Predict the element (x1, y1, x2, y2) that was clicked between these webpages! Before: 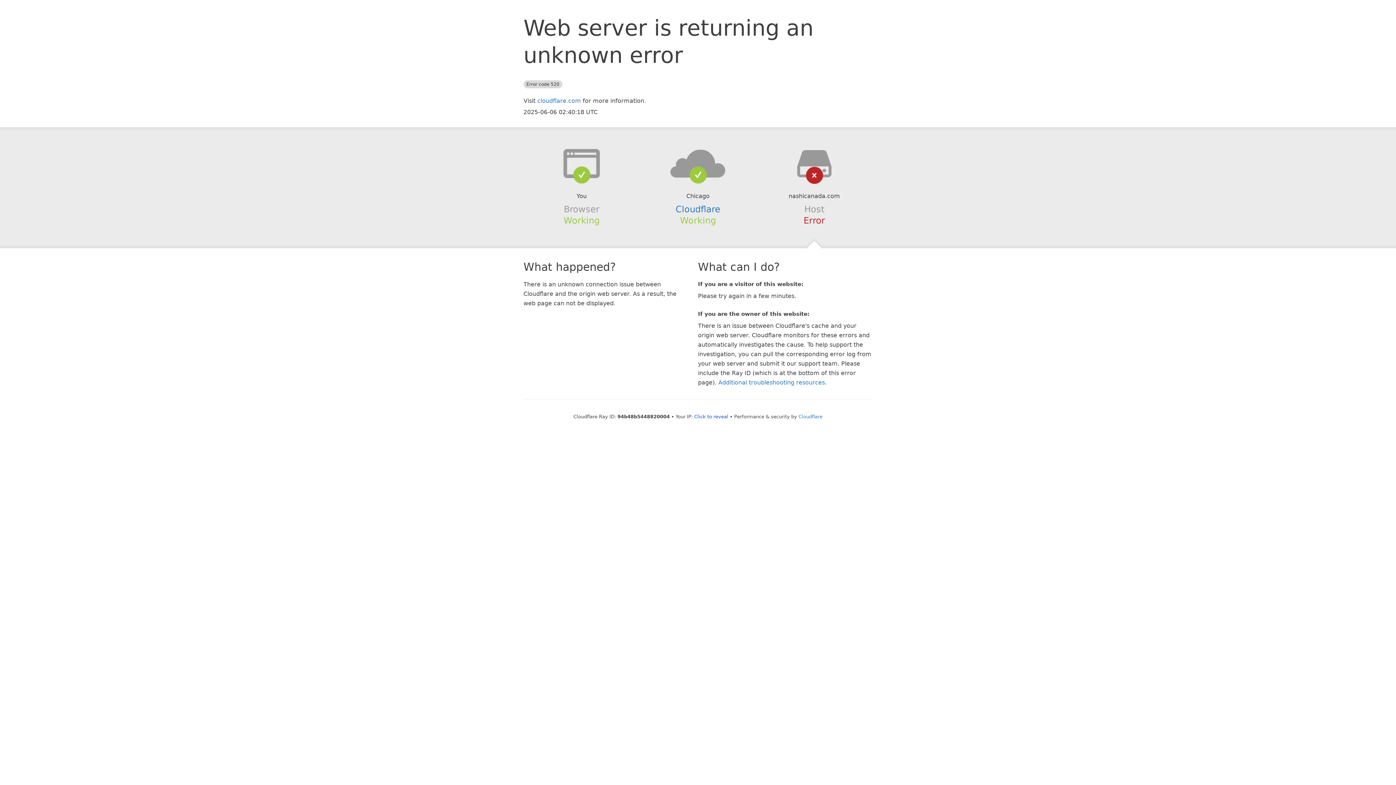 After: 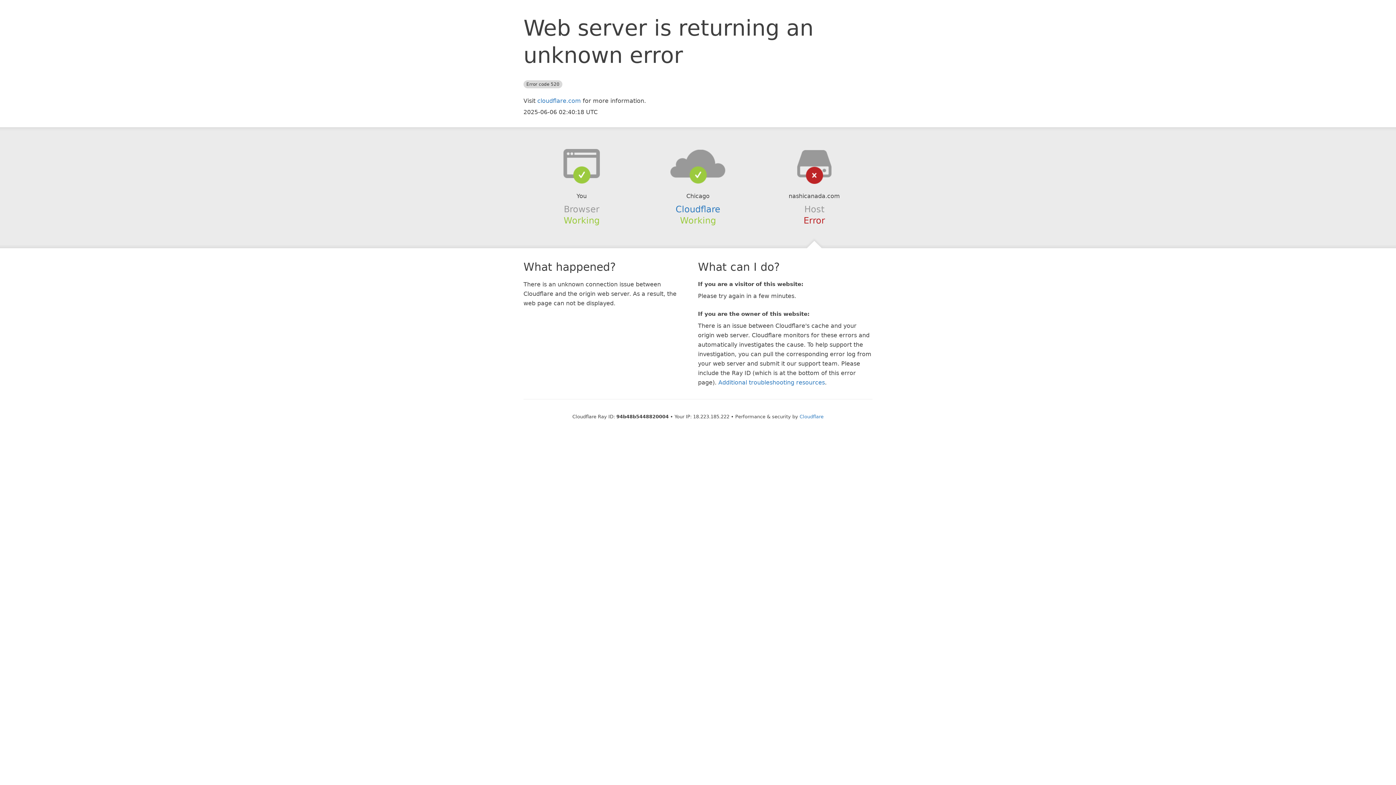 Action: label: Click to reveal bbox: (694, 414, 728, 419)